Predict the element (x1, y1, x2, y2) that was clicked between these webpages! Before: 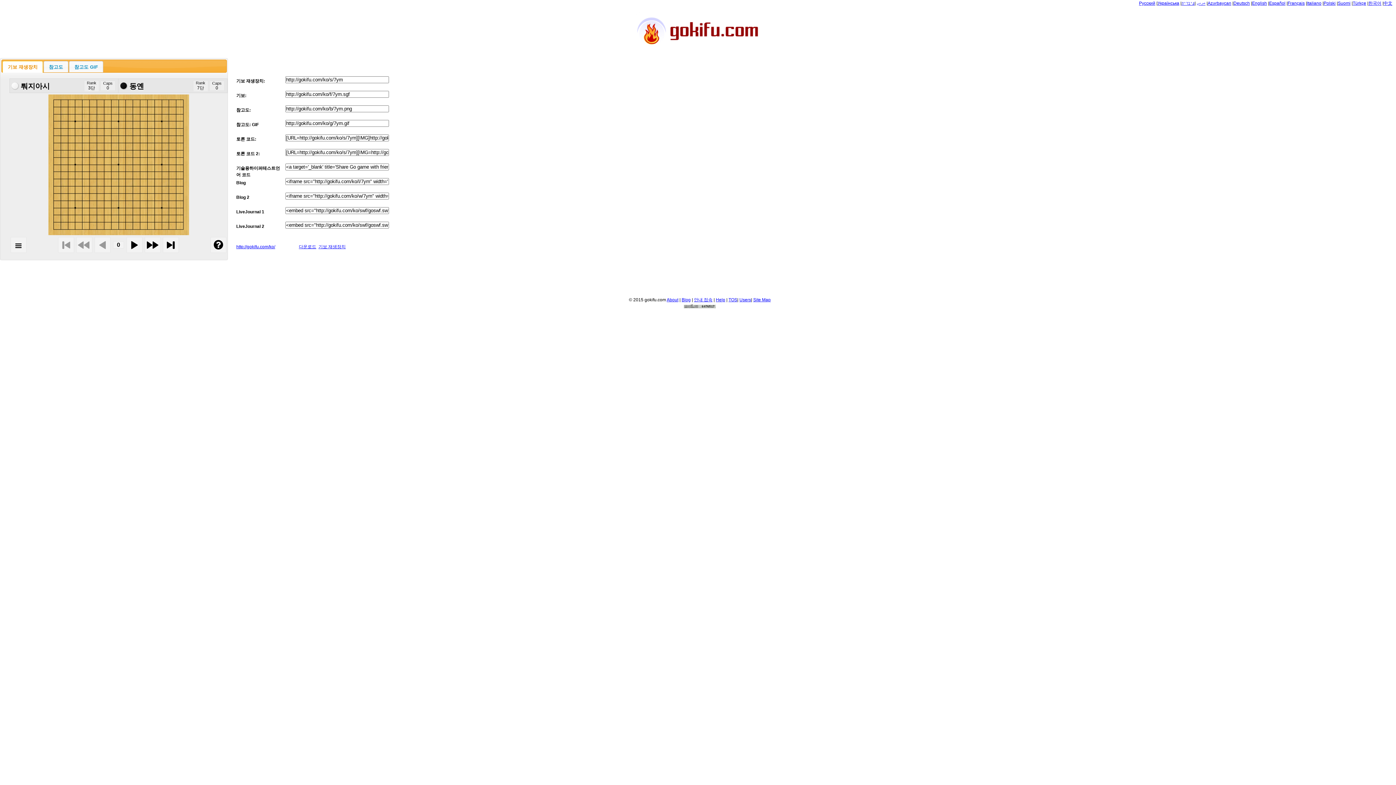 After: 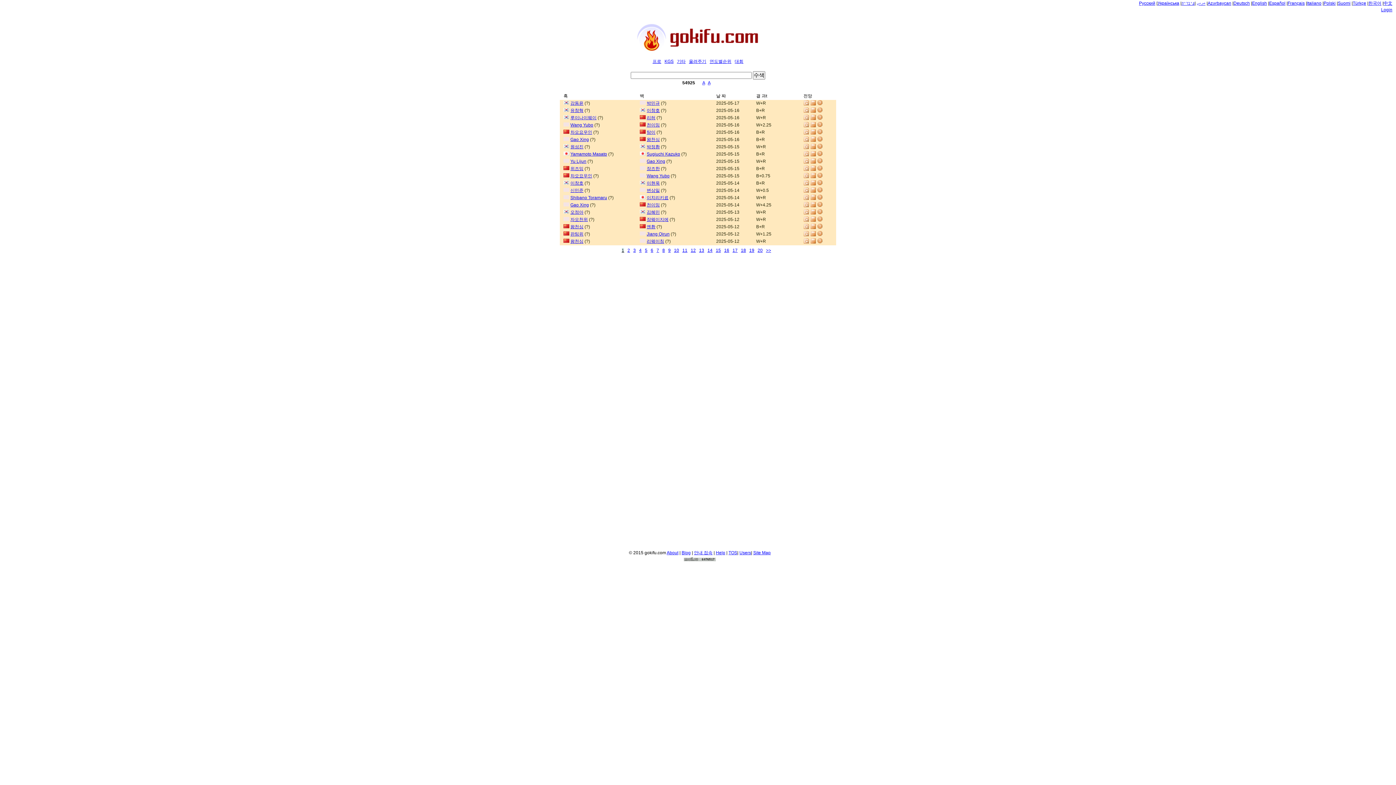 Action: label: http://gokifu.com/ko/ bbox: (236, 244, 275, 249)